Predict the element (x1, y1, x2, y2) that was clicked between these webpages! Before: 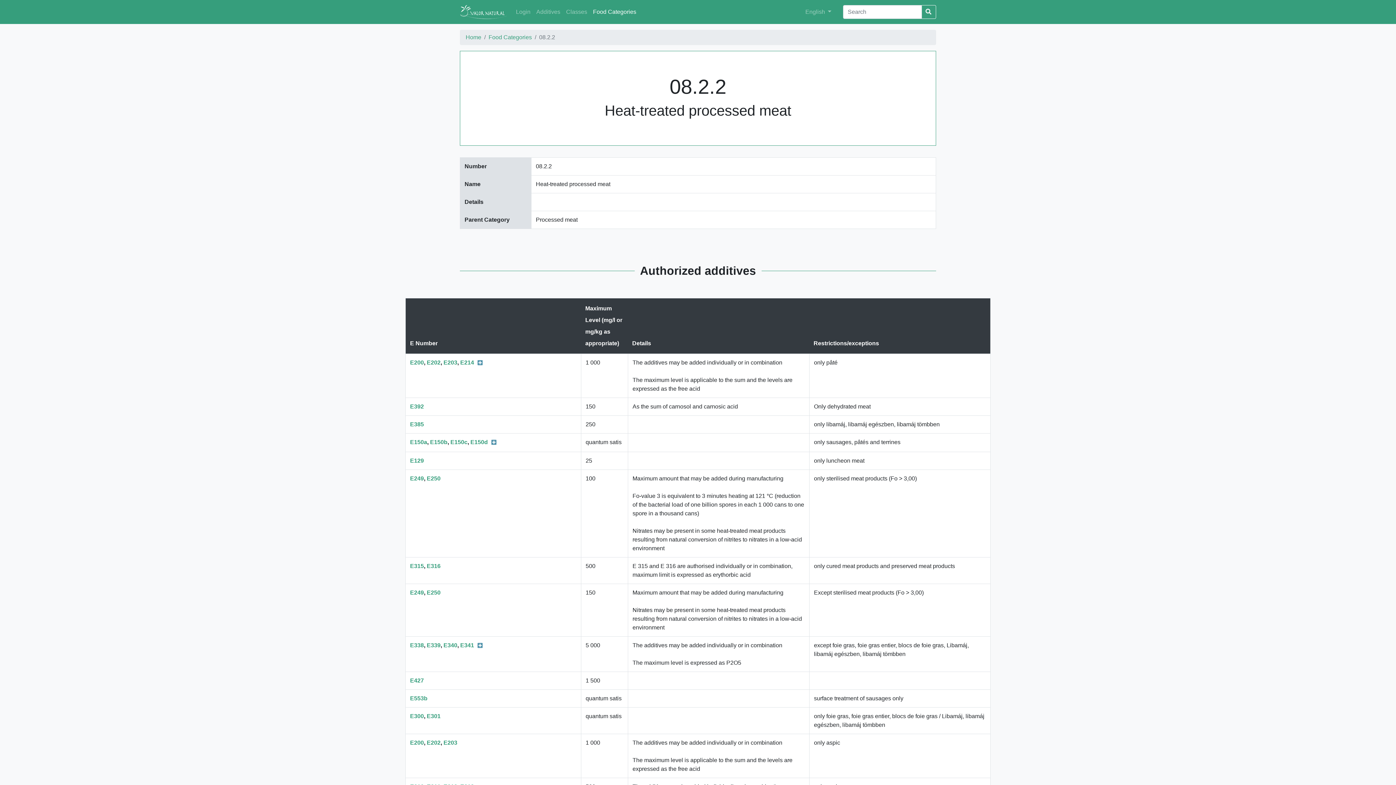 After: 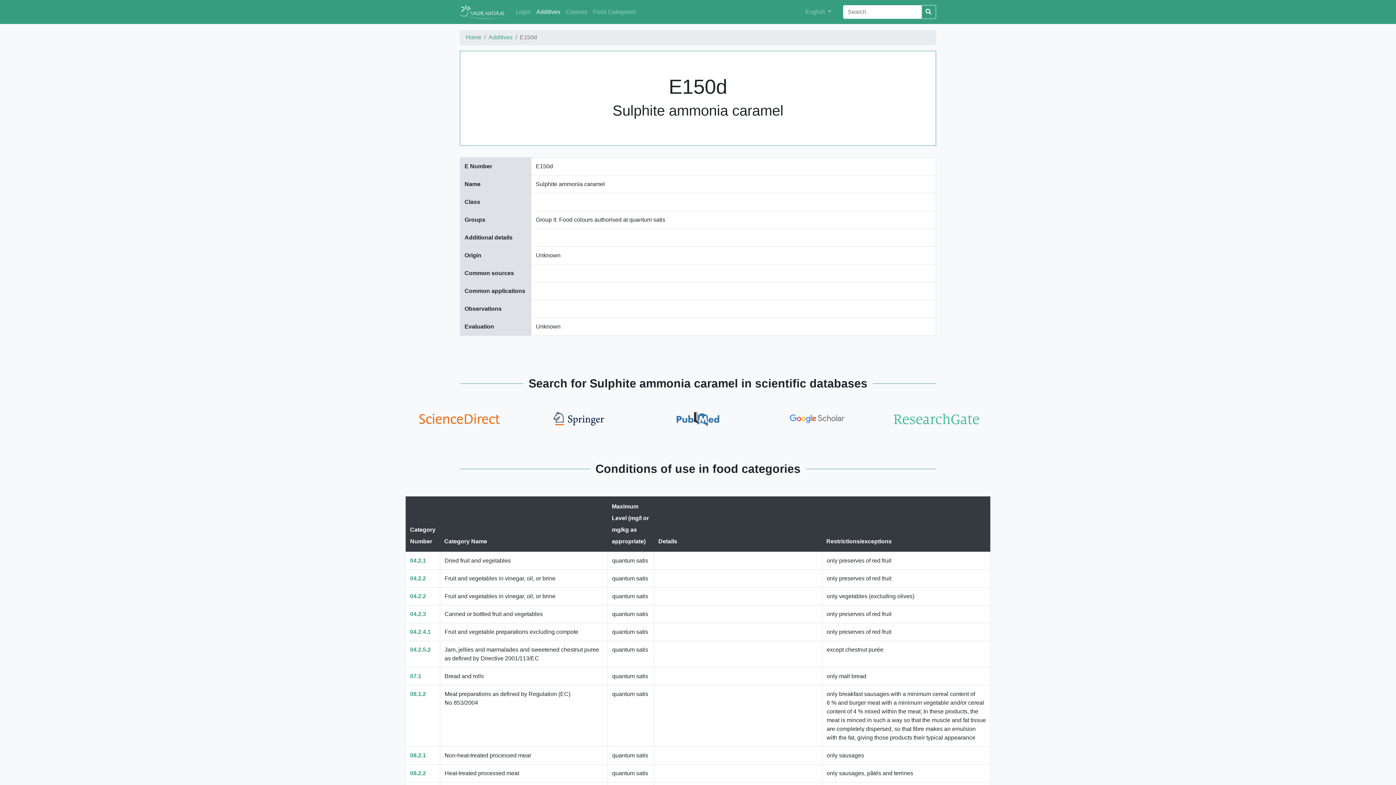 Action: bbox: (470, 439, 488, 445) label: E150d